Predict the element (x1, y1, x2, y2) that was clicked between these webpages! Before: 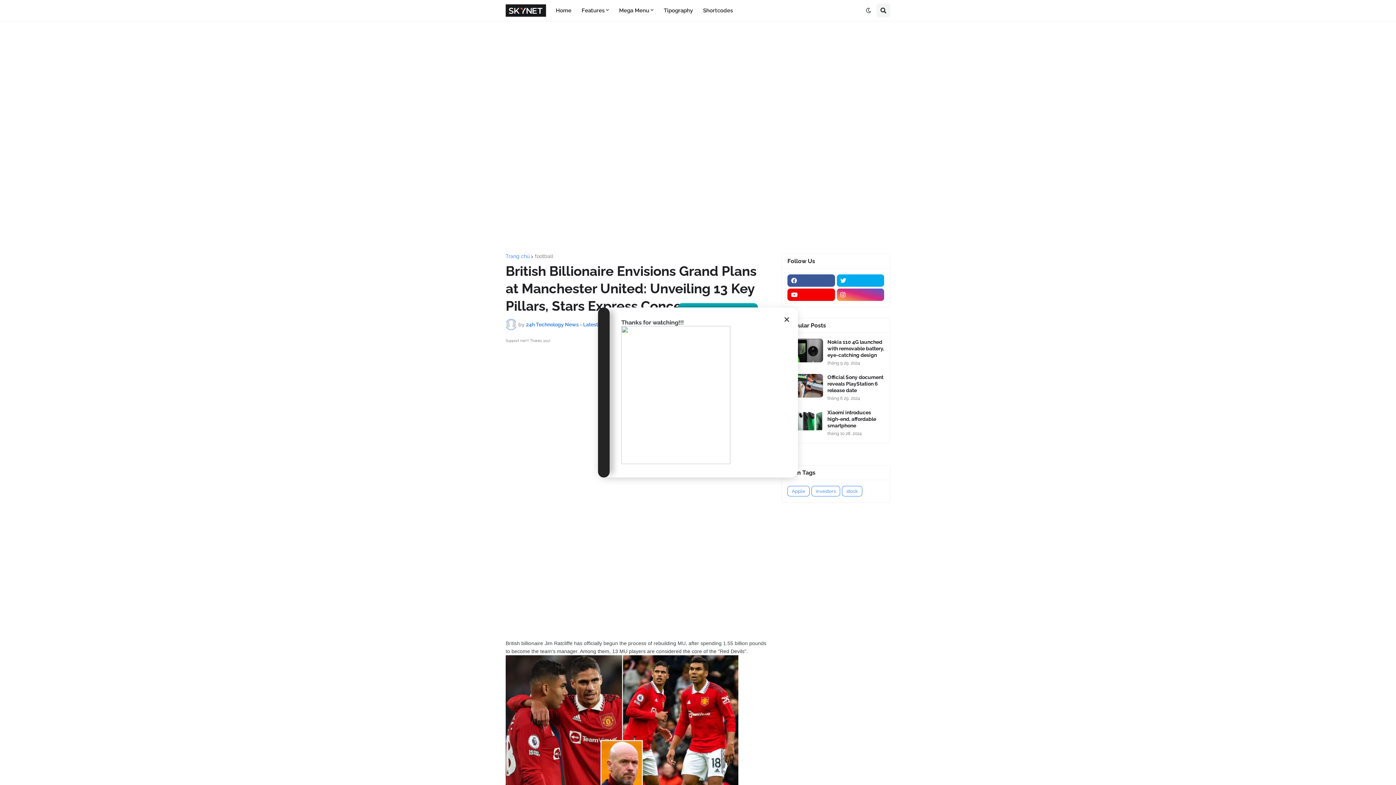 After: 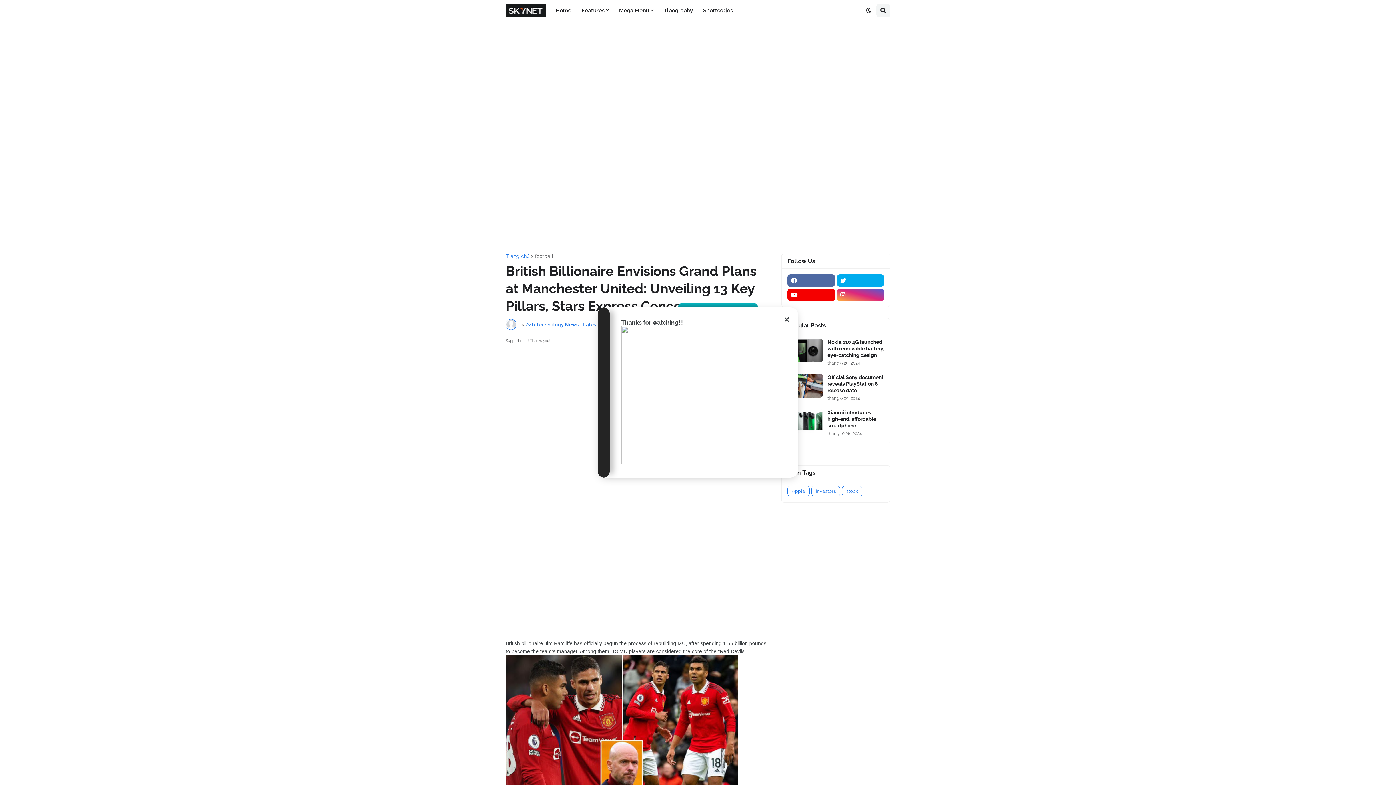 Action: bbox: (787, 274, 835, 286)